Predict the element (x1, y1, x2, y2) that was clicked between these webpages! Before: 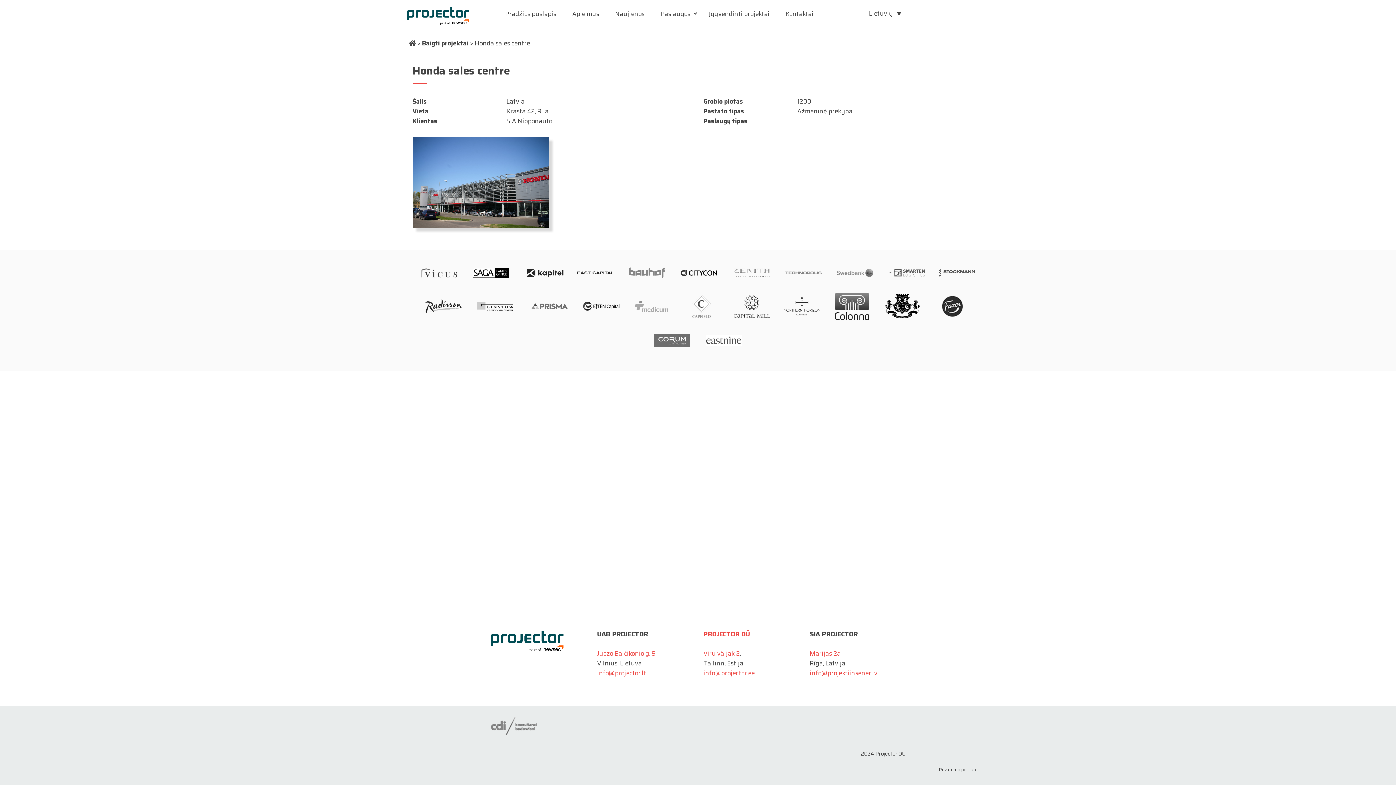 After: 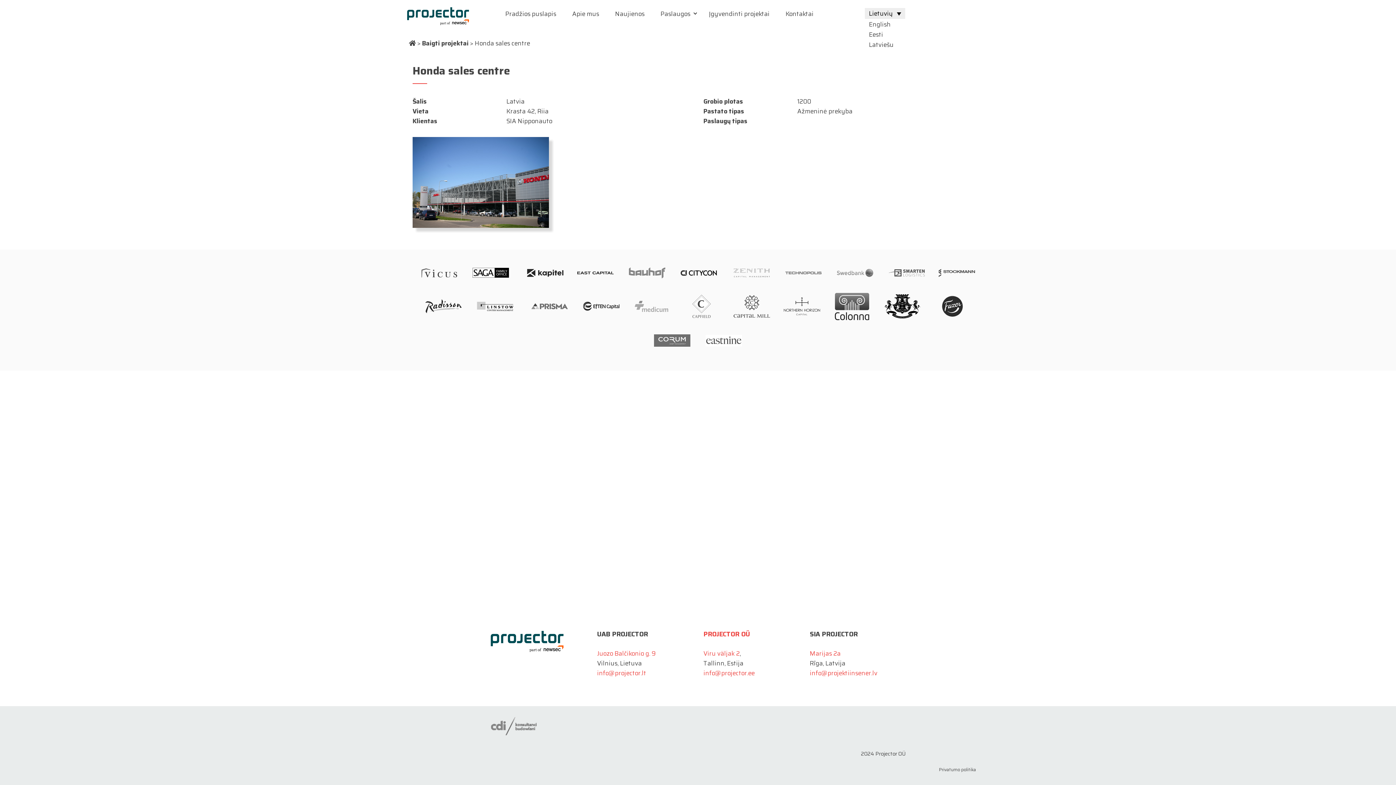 Action: label: Lietuvių bbox: (865, 8, 905, 18)